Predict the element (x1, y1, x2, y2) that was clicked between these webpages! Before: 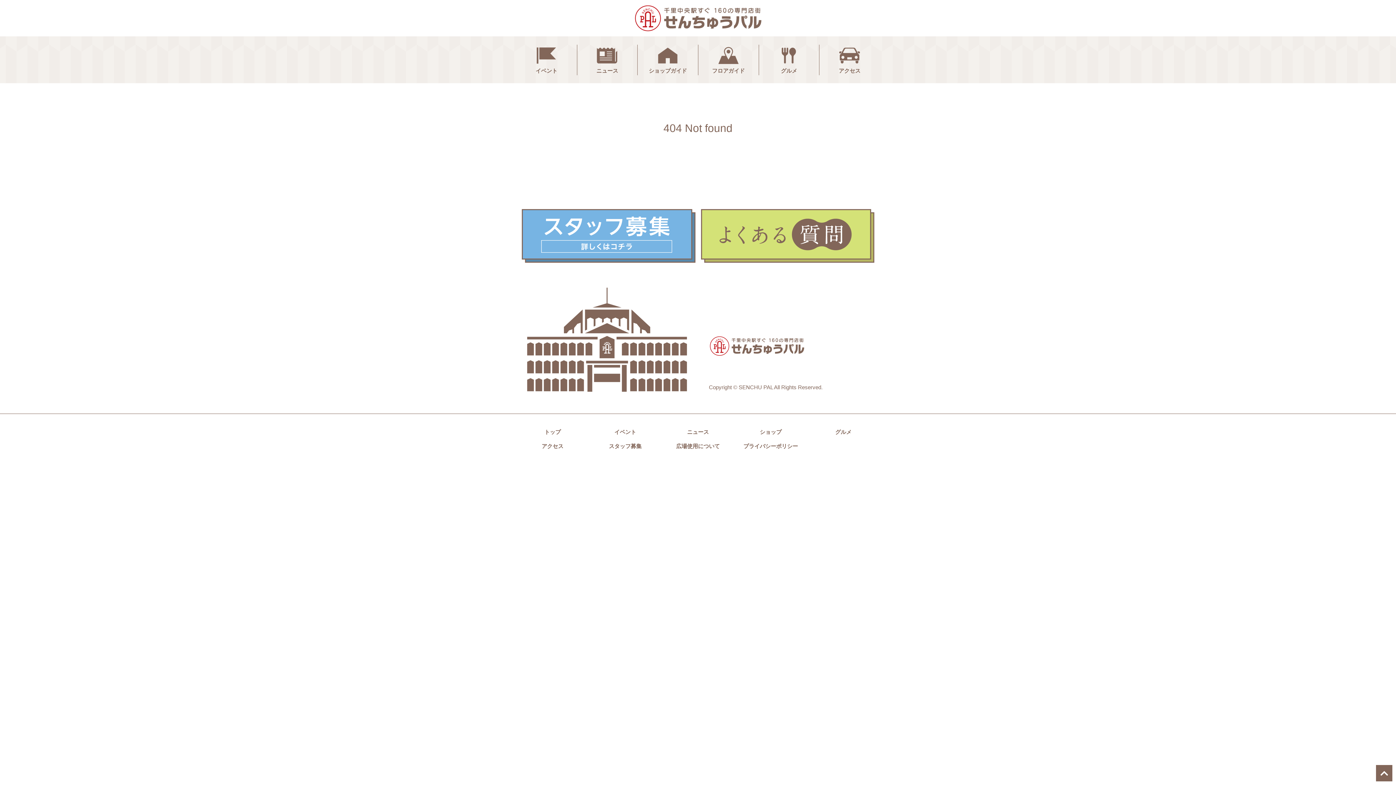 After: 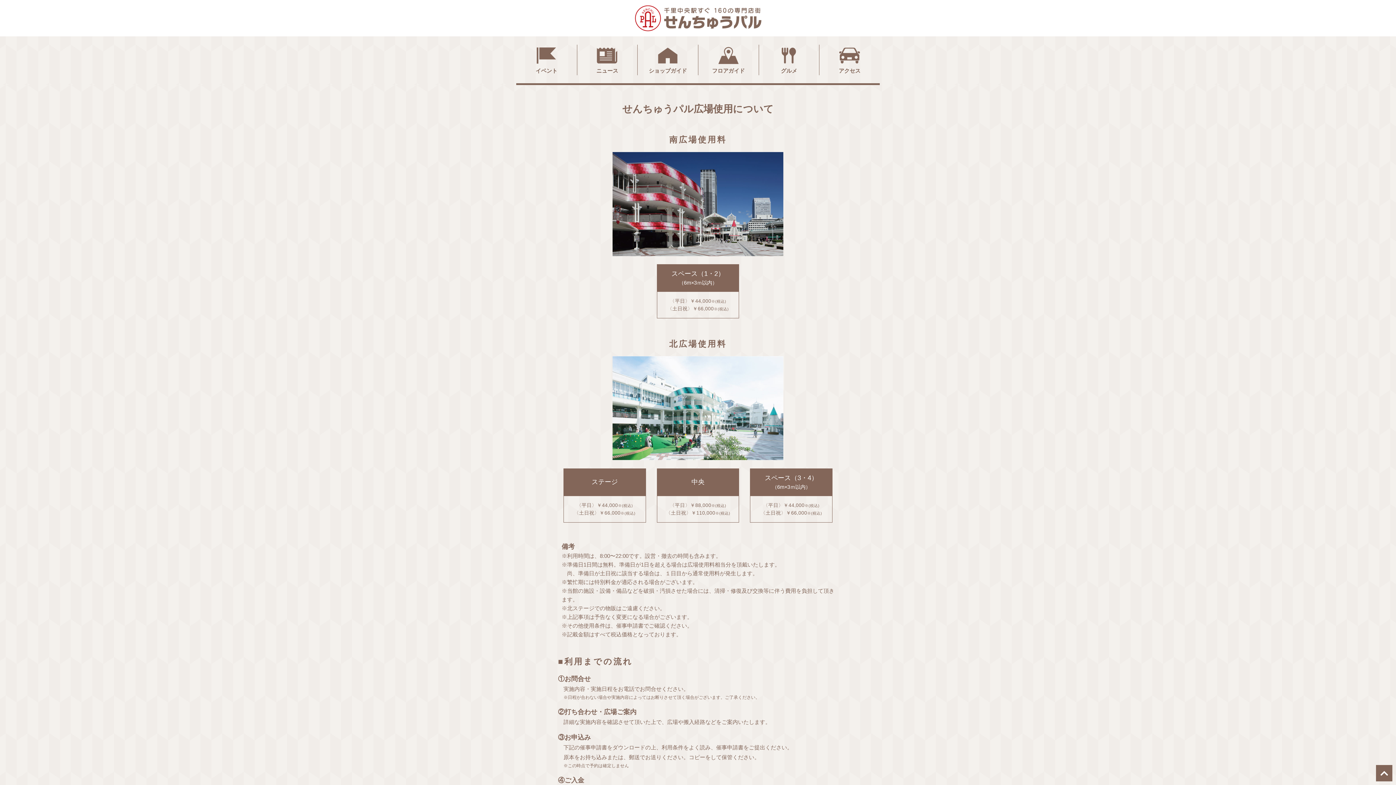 Action: label: 広場使用について bbox: (661, 439, 734, 453)